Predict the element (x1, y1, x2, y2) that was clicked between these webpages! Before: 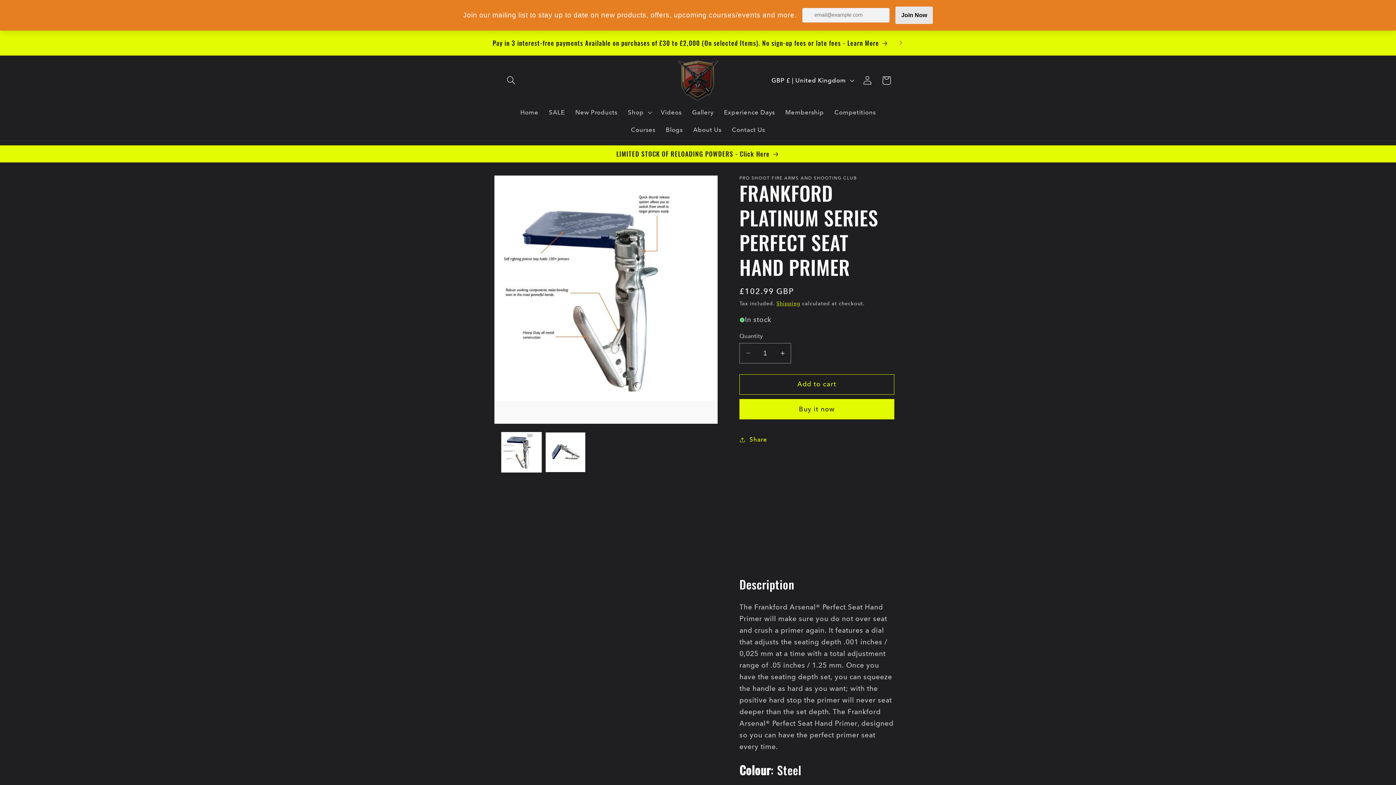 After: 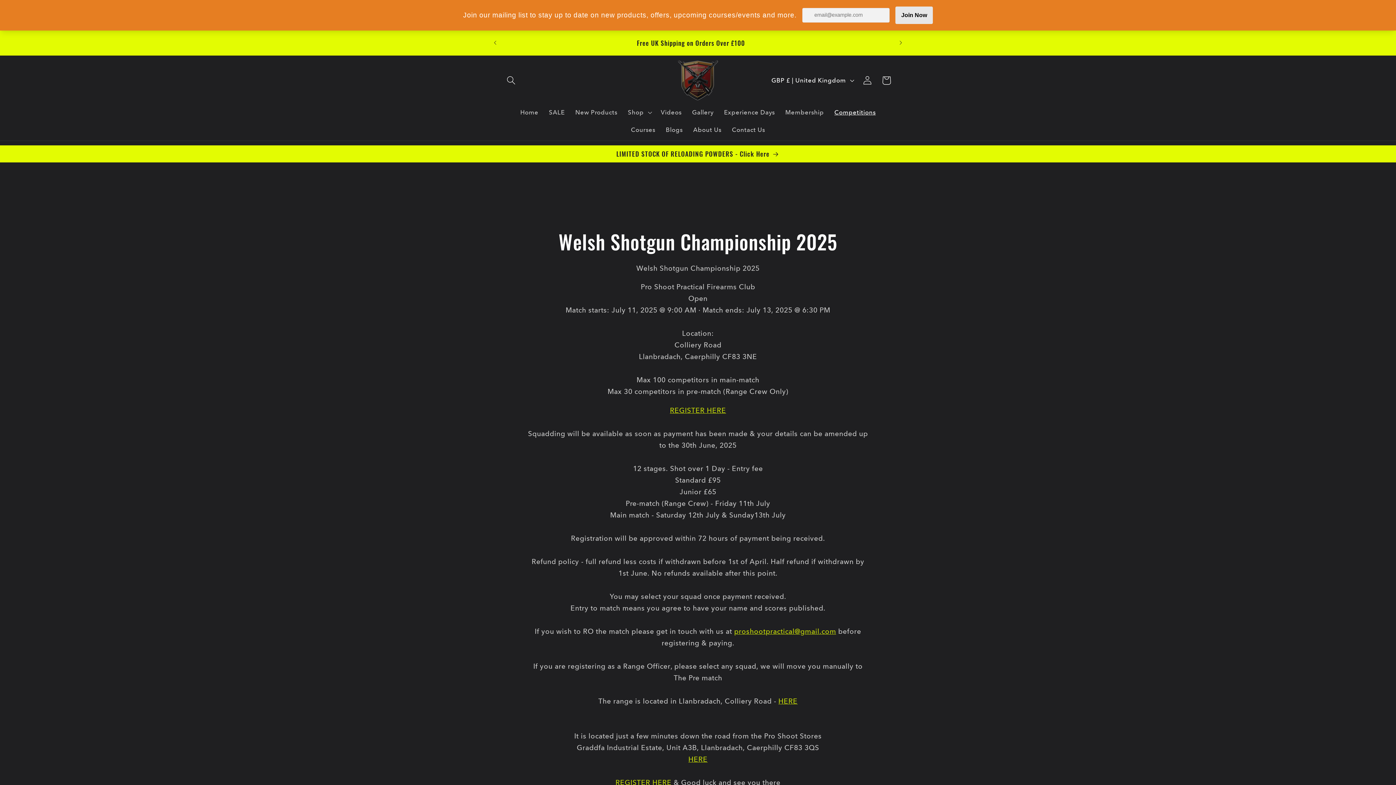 Action: label: Competitions bbox: (829, 103, 881, 121)